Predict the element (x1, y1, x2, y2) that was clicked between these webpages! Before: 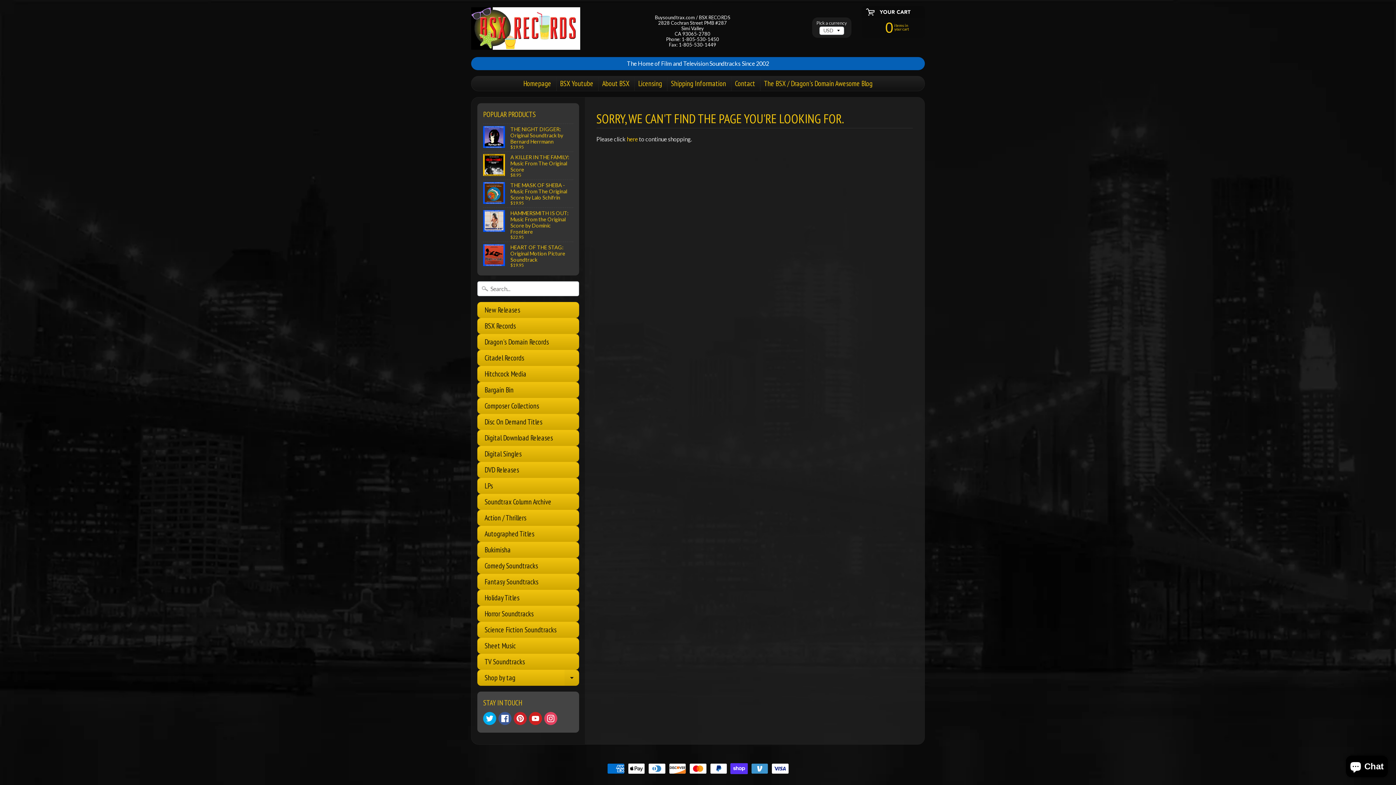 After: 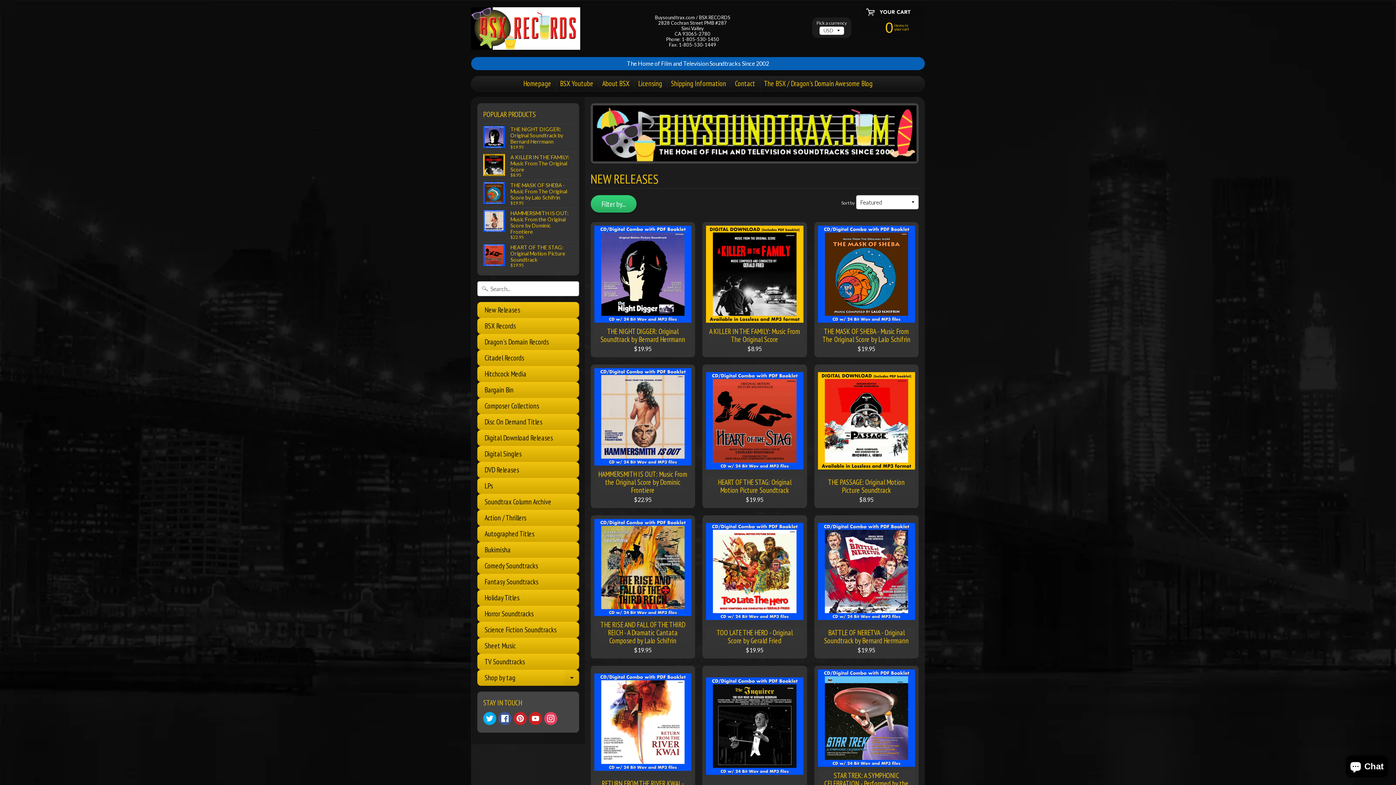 Action: bbox: (477, 302, 579, 318) label: New Releases